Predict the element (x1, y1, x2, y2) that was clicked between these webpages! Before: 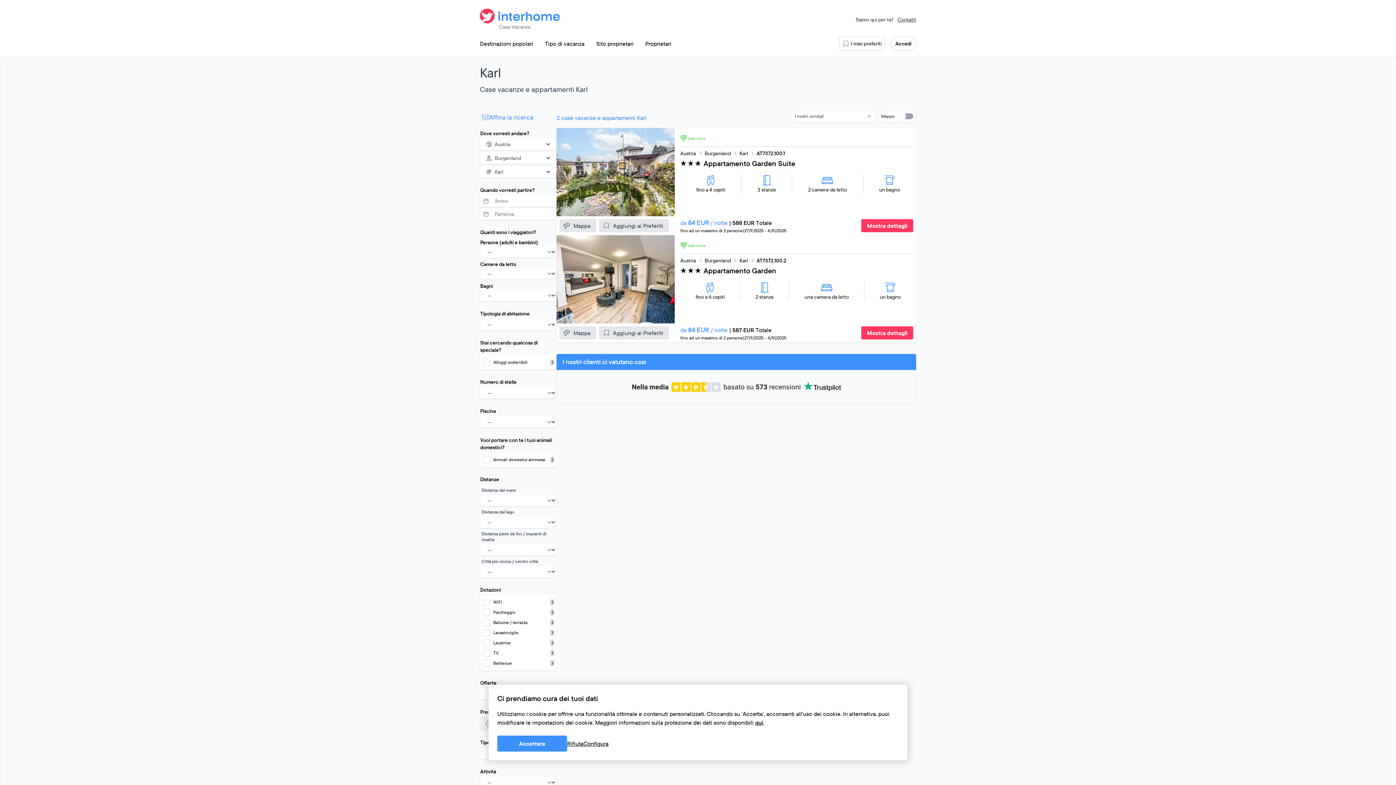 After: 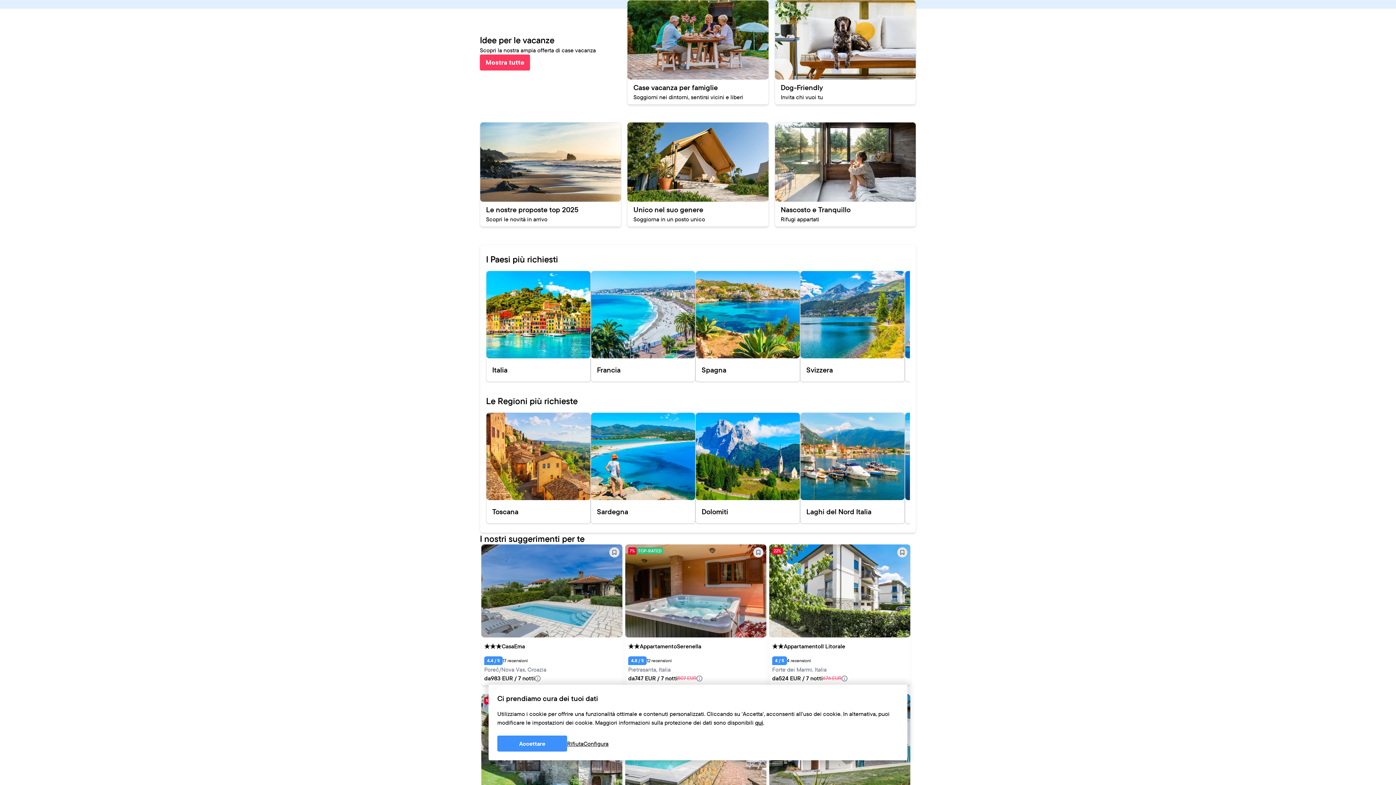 Action: label: Tipo di vacanza bbox: (539, 36, 590, 50)